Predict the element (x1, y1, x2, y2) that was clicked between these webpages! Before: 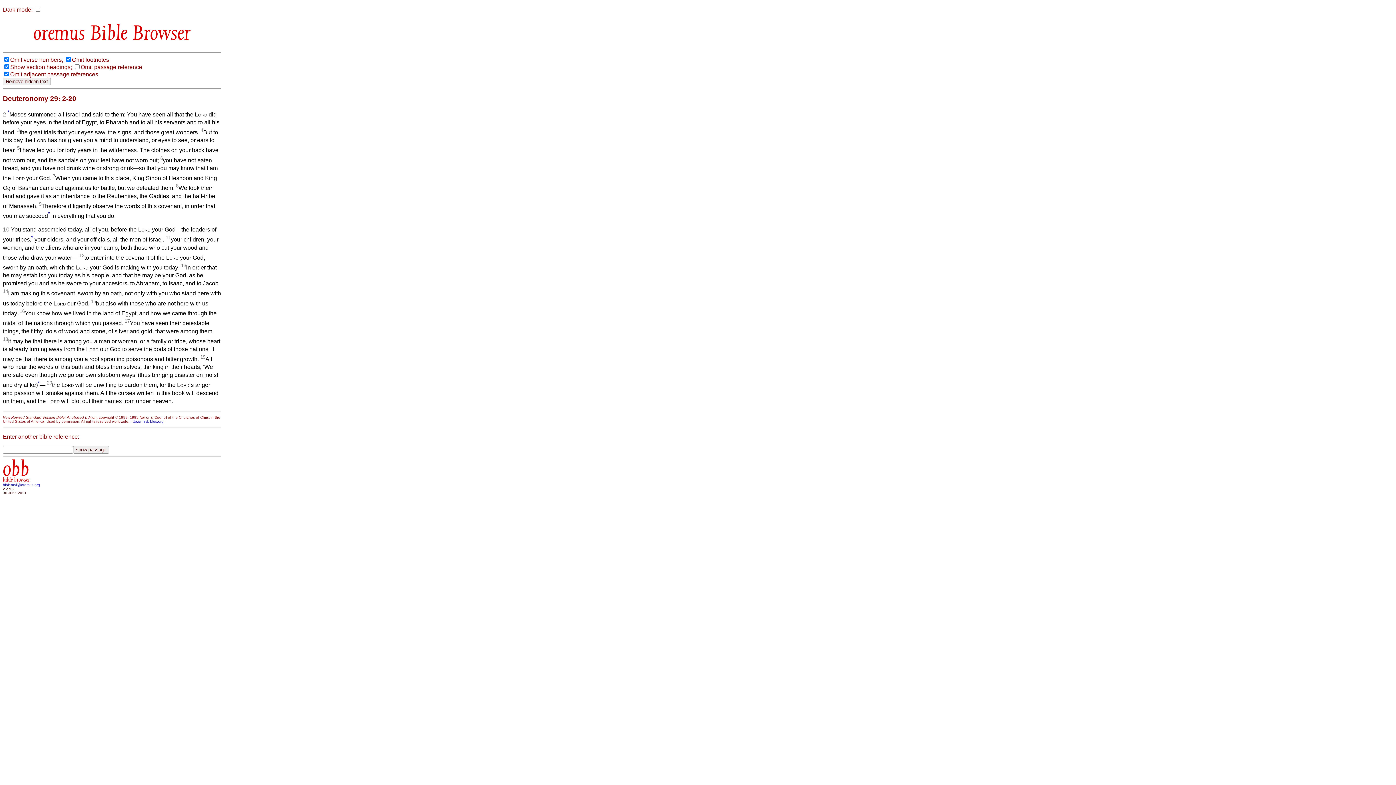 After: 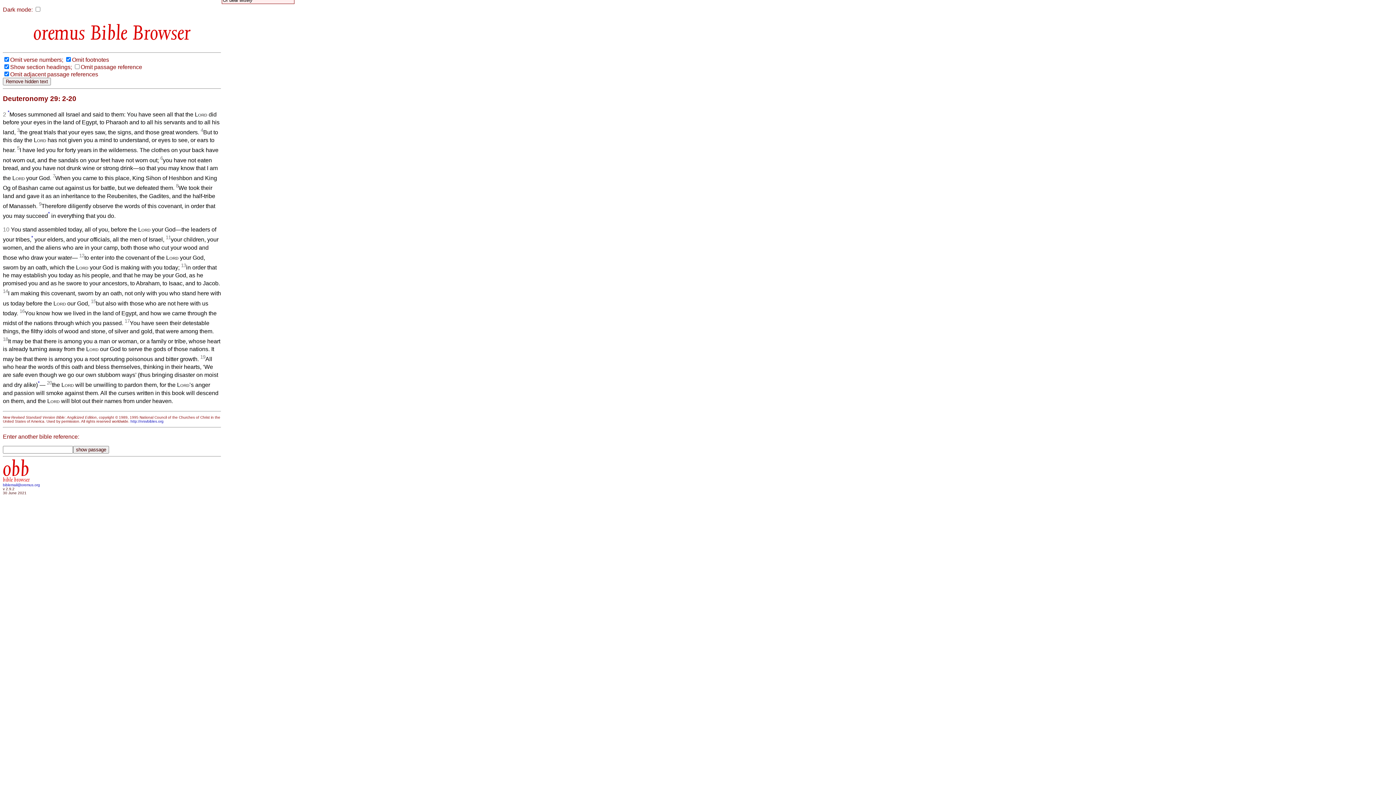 Action: label: * bbox: (48, 212, 49, 219)